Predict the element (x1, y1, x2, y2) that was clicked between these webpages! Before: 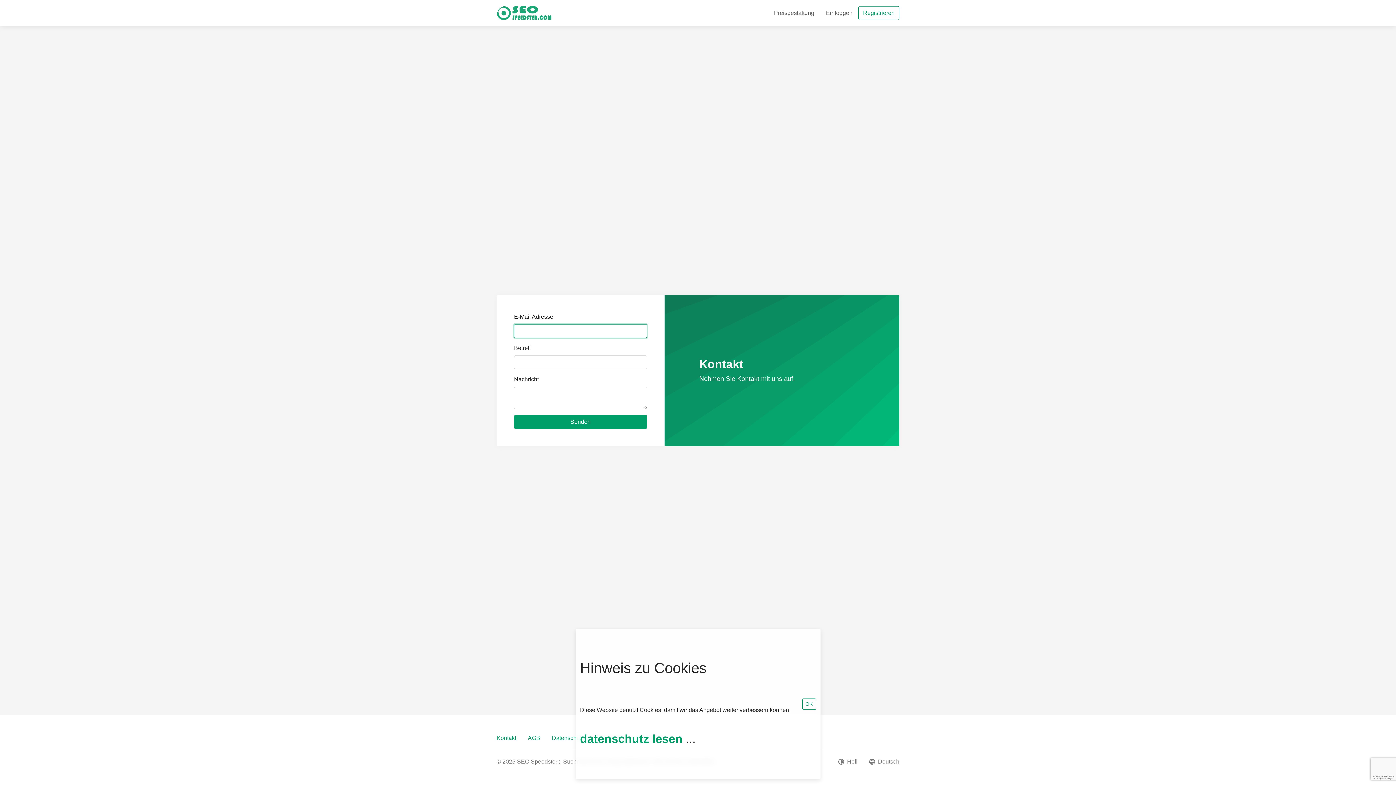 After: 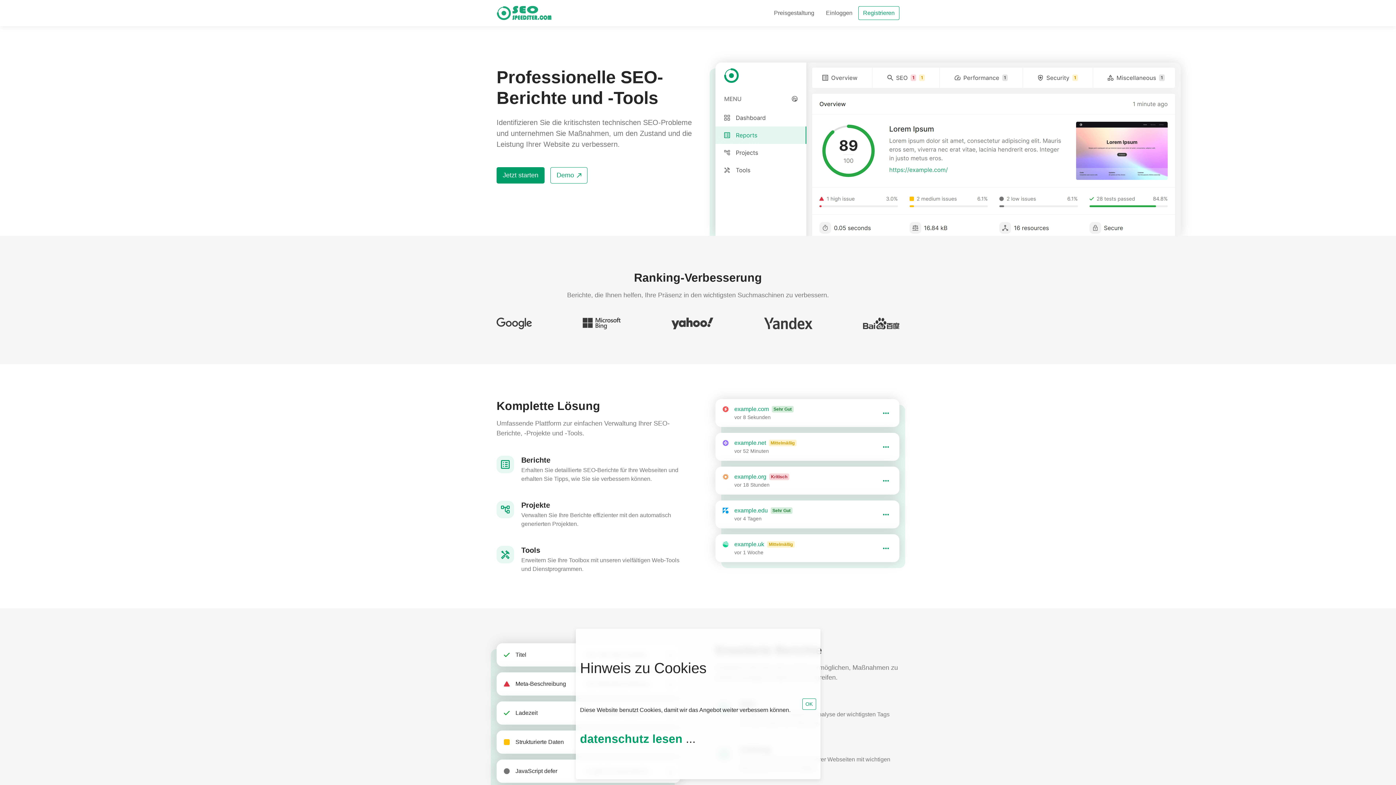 Action: label: SEO Speedster :: Suchmaschinen Rang Optimieren bbox: (496, 5, 552, 20)